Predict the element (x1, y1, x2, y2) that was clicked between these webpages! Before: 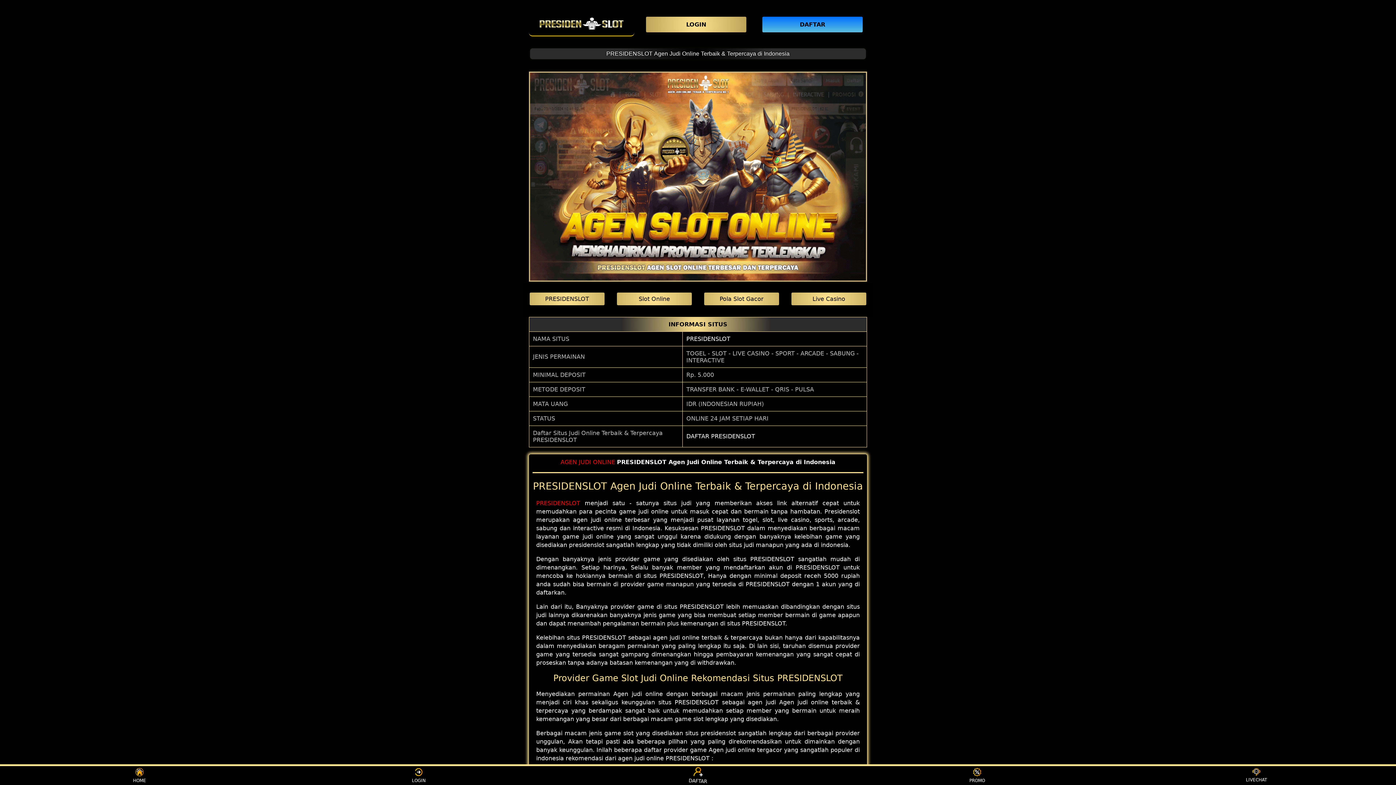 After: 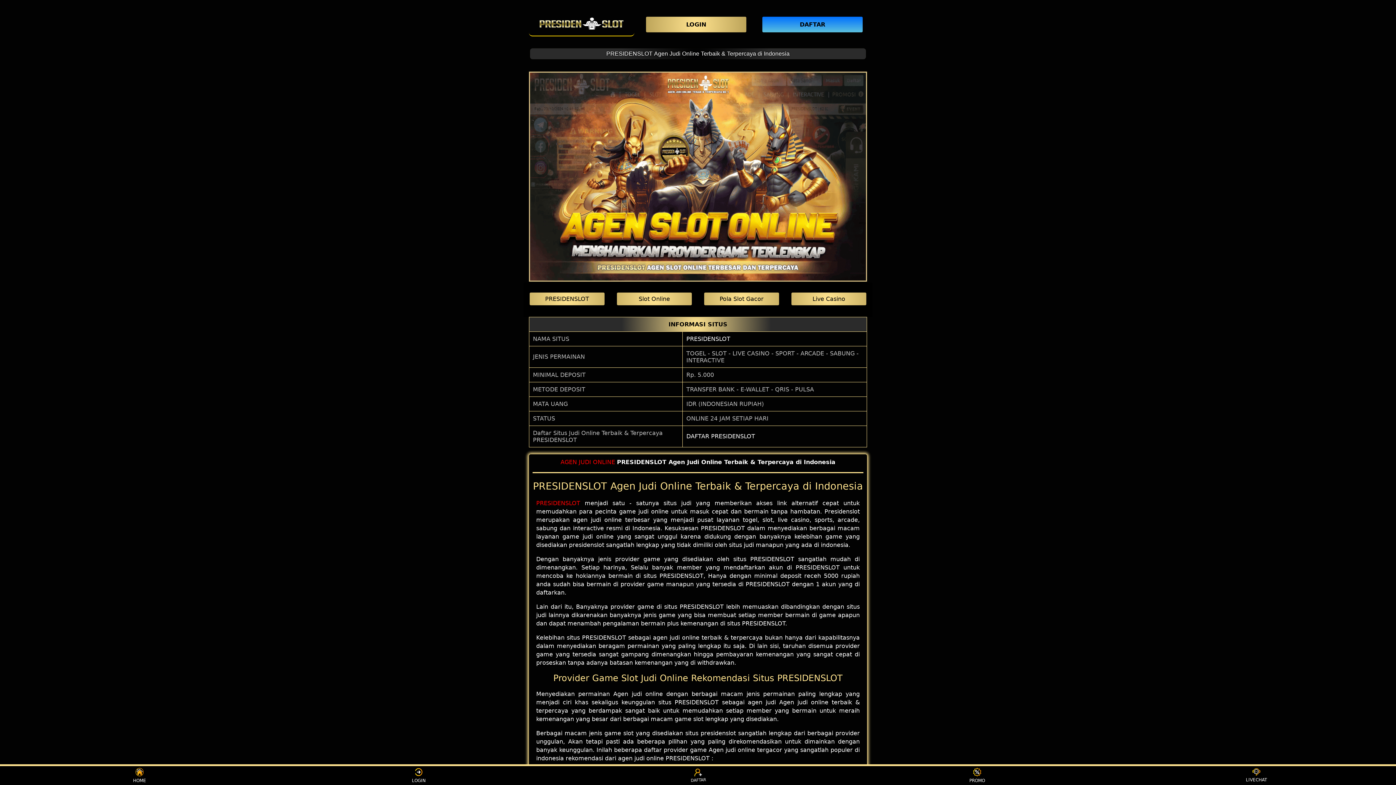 Action: label: AGEN bbox: (560, 458, 577, 465)